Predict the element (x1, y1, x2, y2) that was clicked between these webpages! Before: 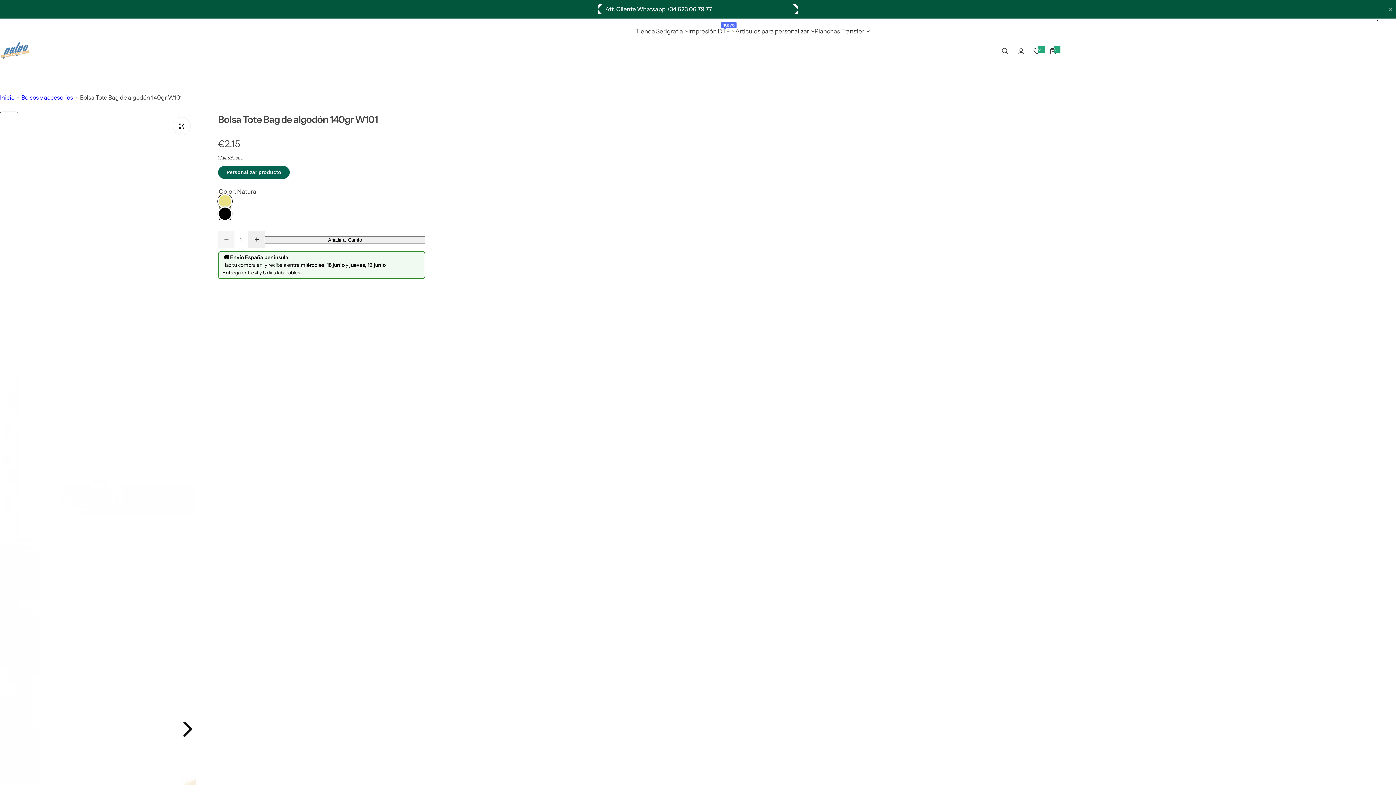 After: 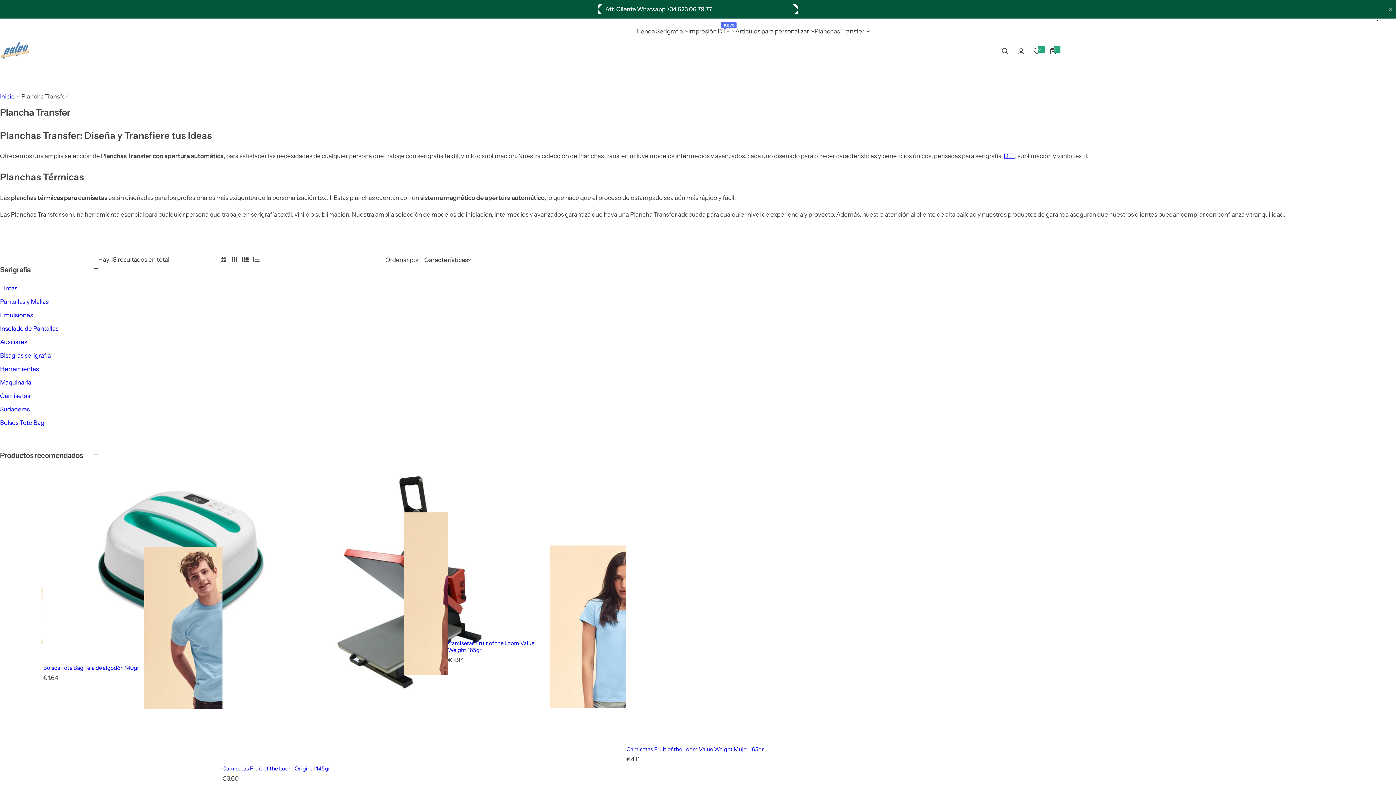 Action: label: Planchas Transfer bbox: (814, 22, 864, 40)